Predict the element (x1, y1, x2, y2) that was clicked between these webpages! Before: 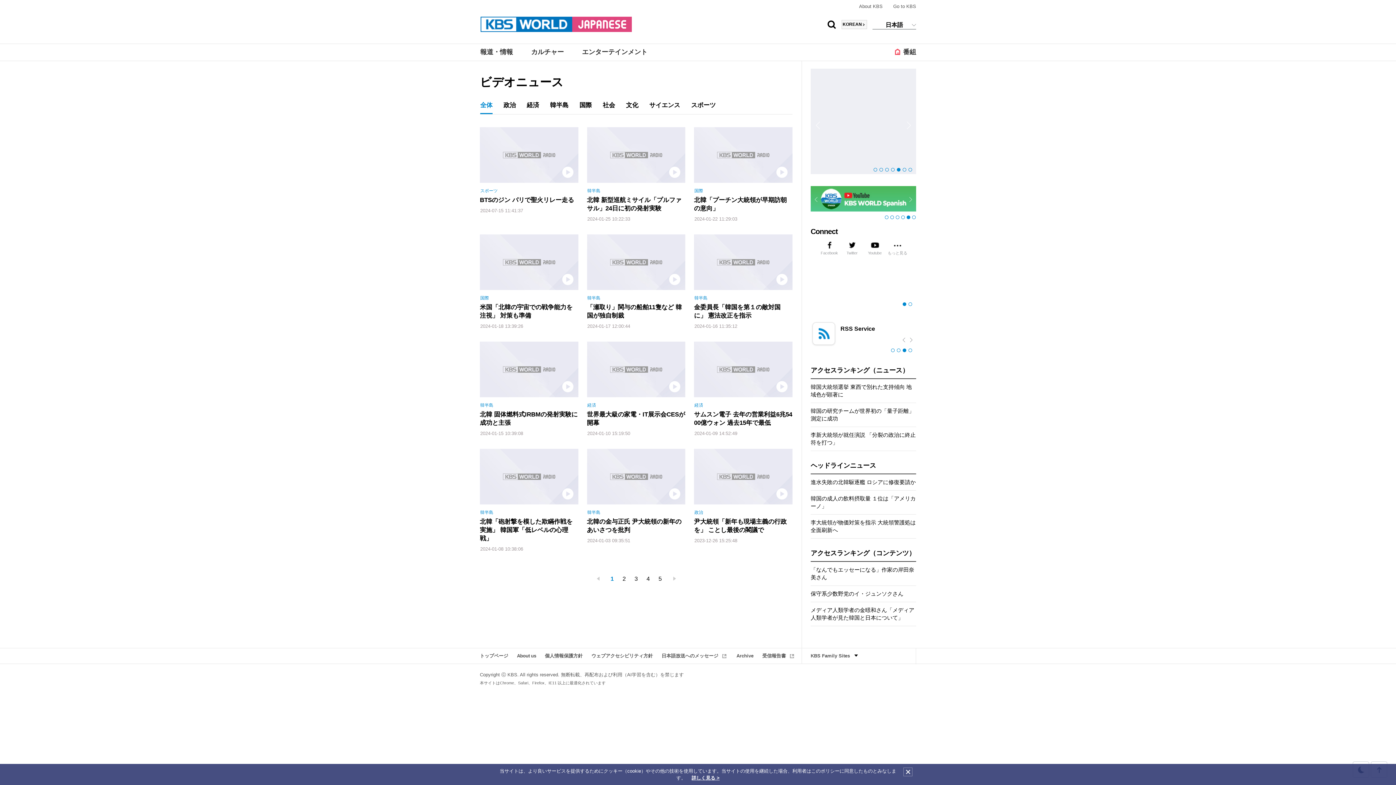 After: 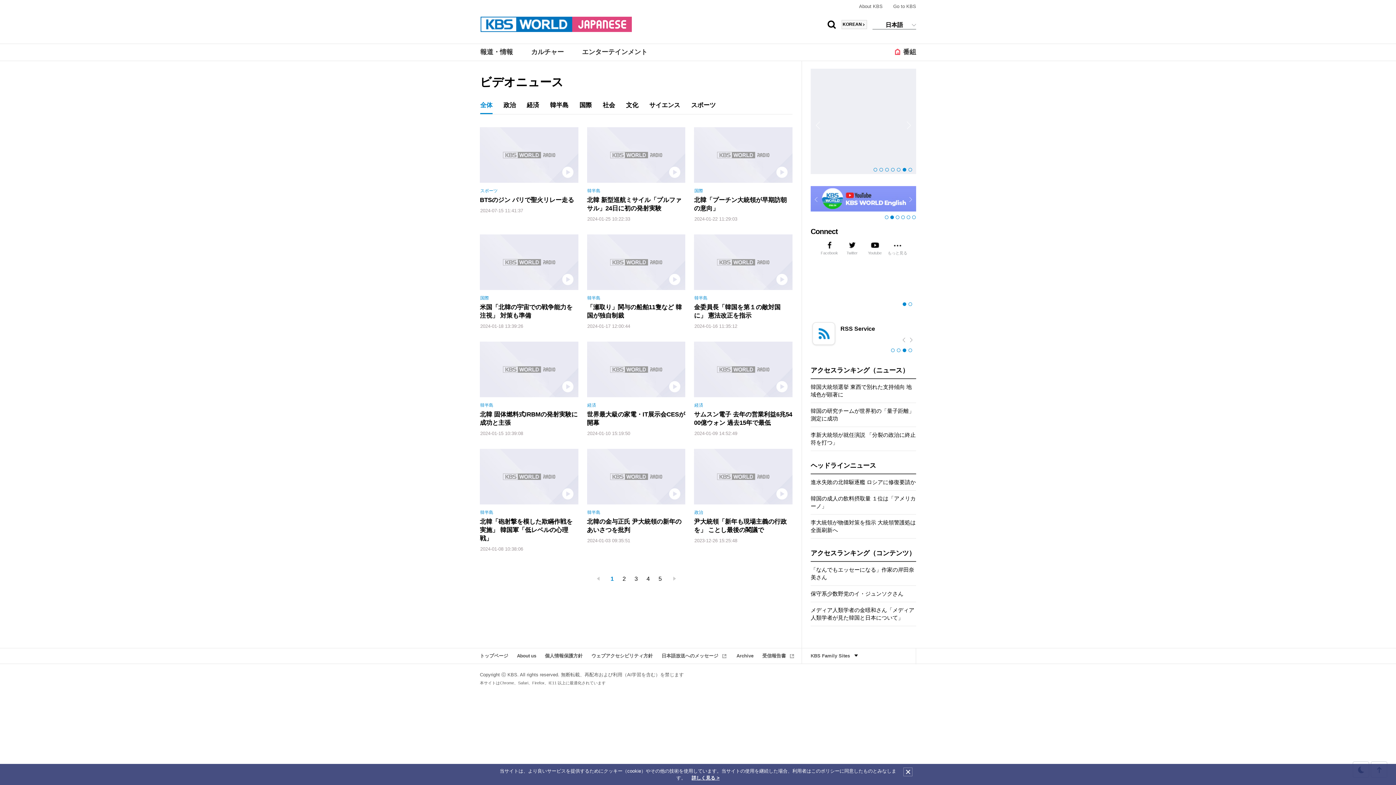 Action: label: 2 of 6 bbox: (889, 213, 894, 221)